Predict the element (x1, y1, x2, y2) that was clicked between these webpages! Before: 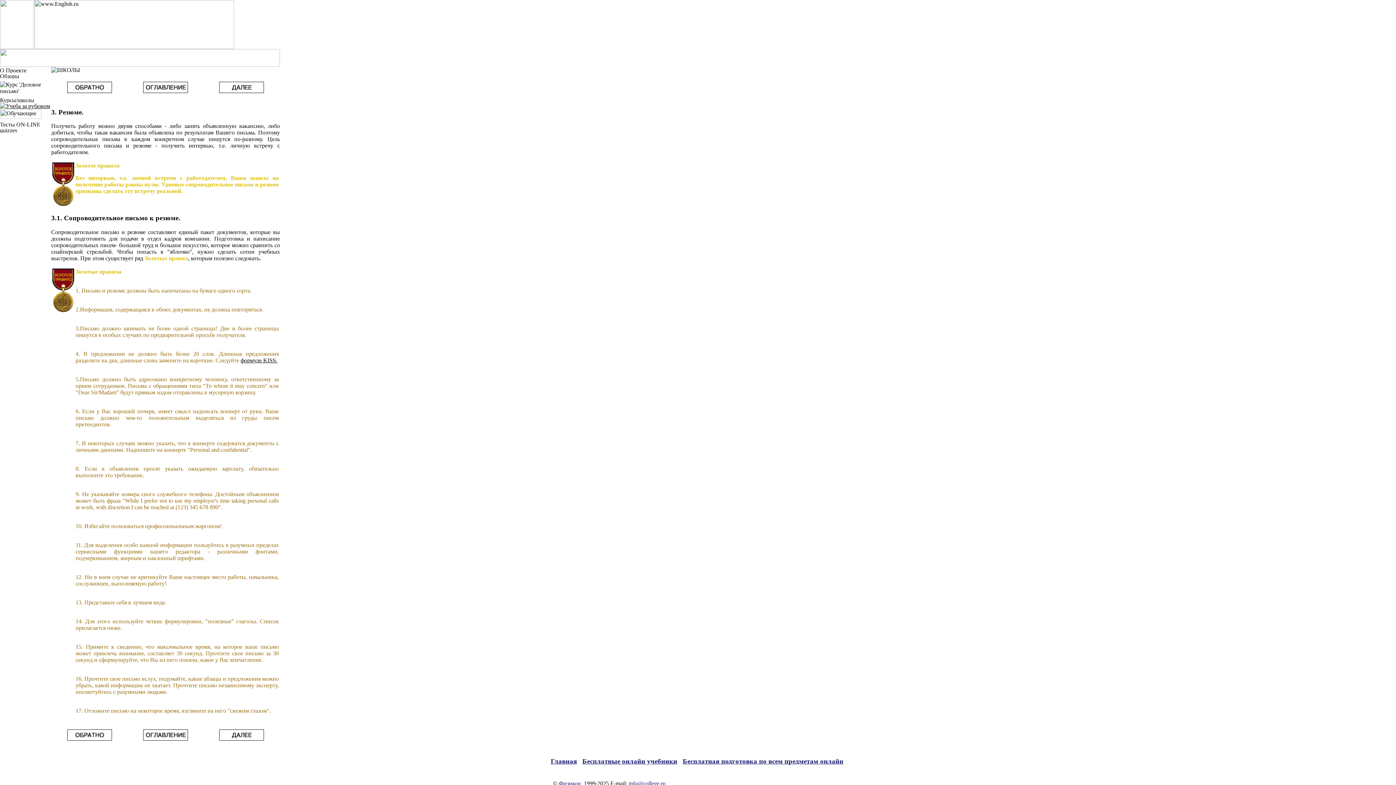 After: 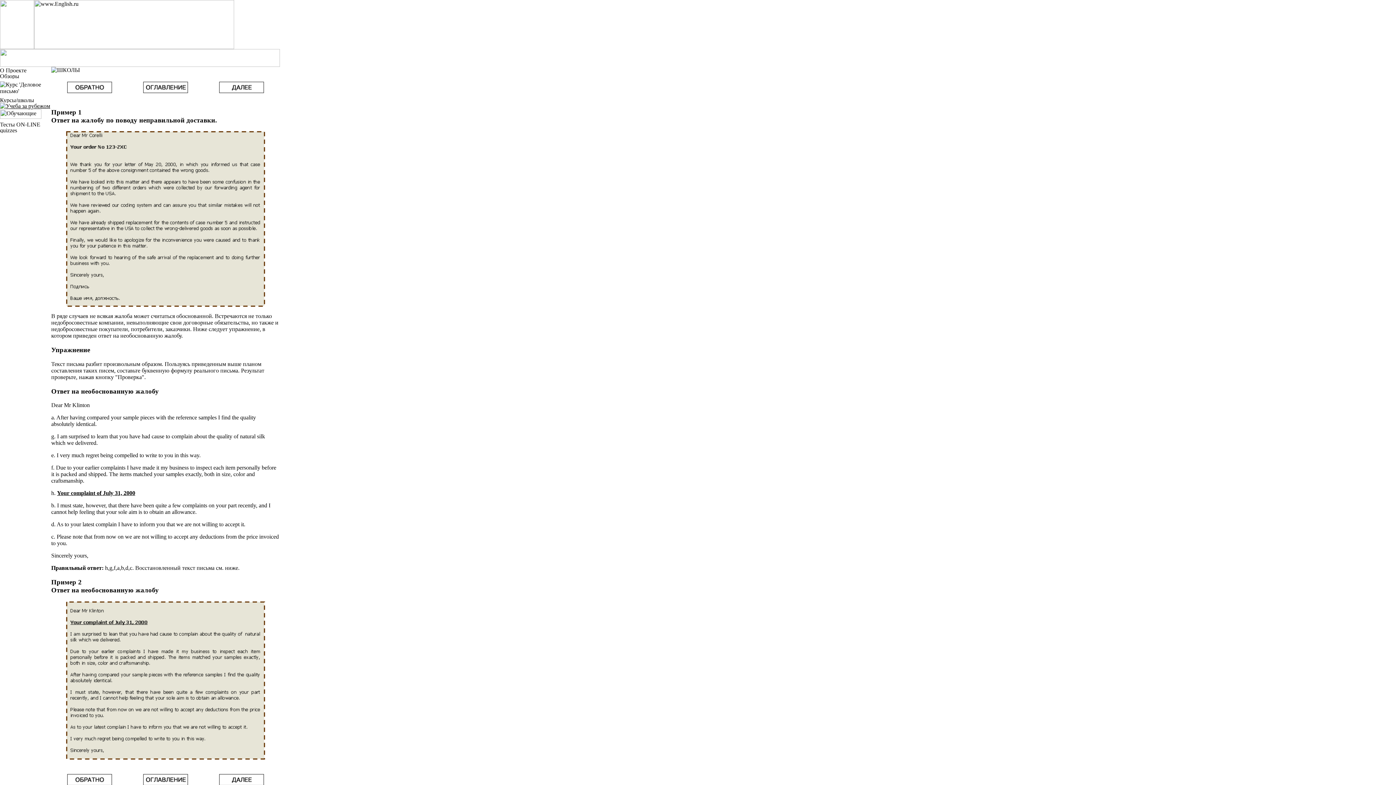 Action: bbox: (66, 736, 112, 742)